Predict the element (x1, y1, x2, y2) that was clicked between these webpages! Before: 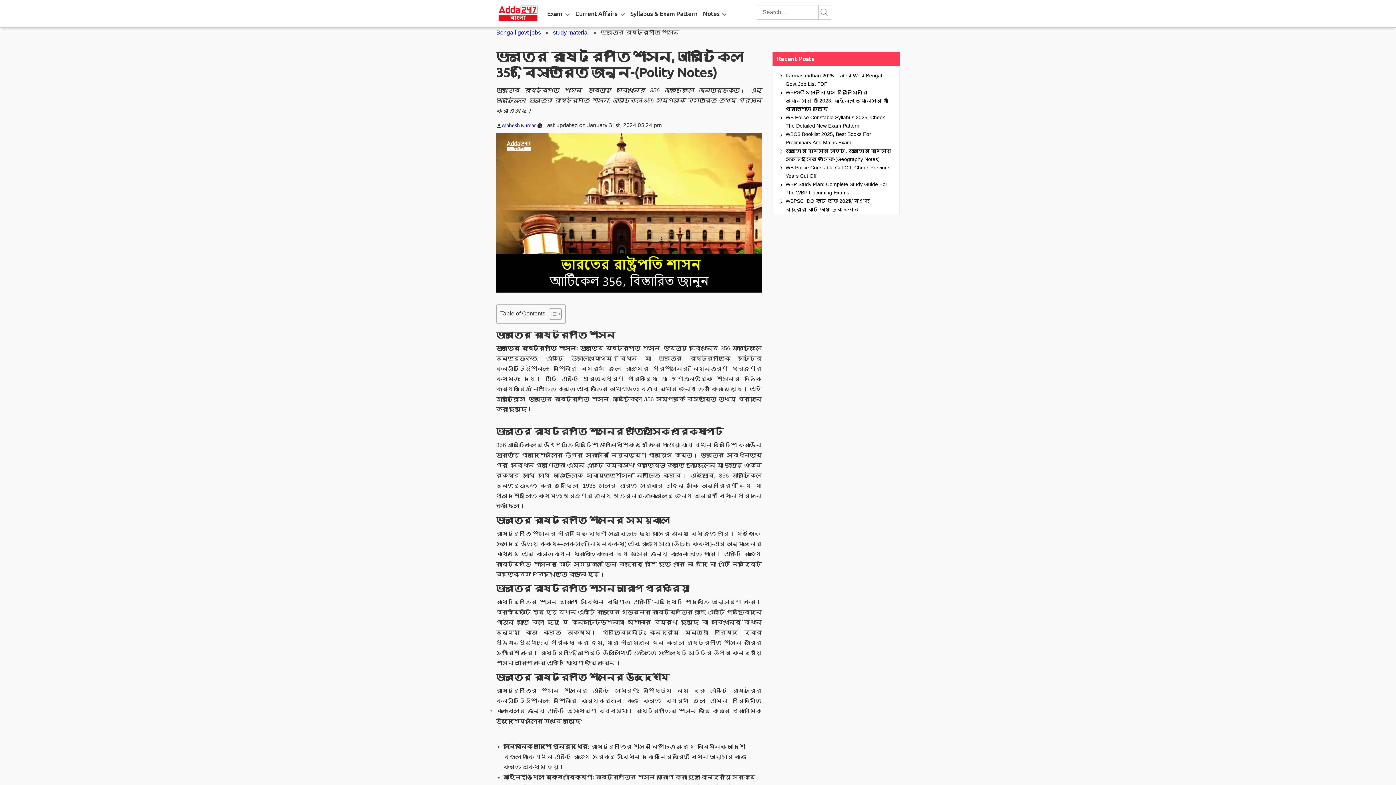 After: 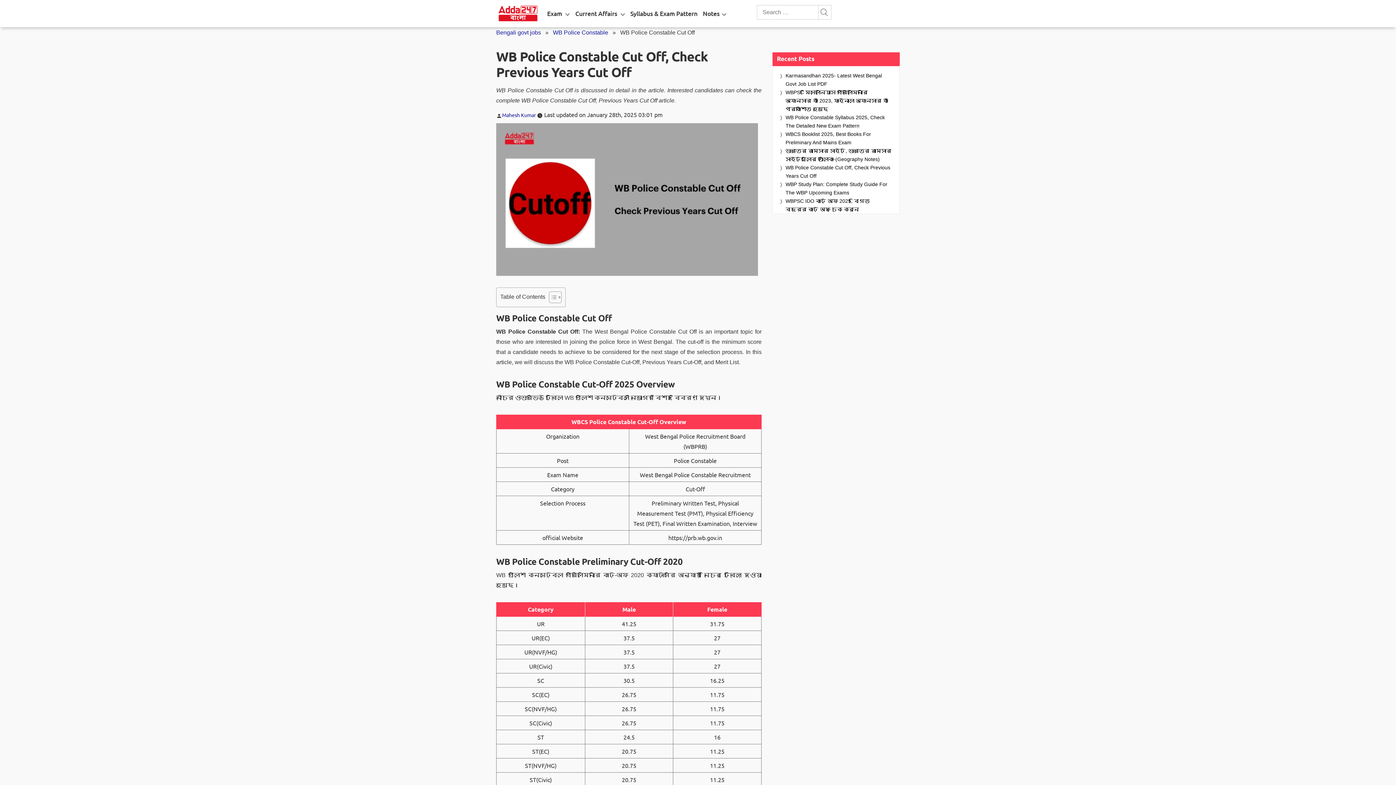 Action: bbox: (785, 163, 892, 180) label: WB Police Constable Cut Off, Check Previous Years Cut Off